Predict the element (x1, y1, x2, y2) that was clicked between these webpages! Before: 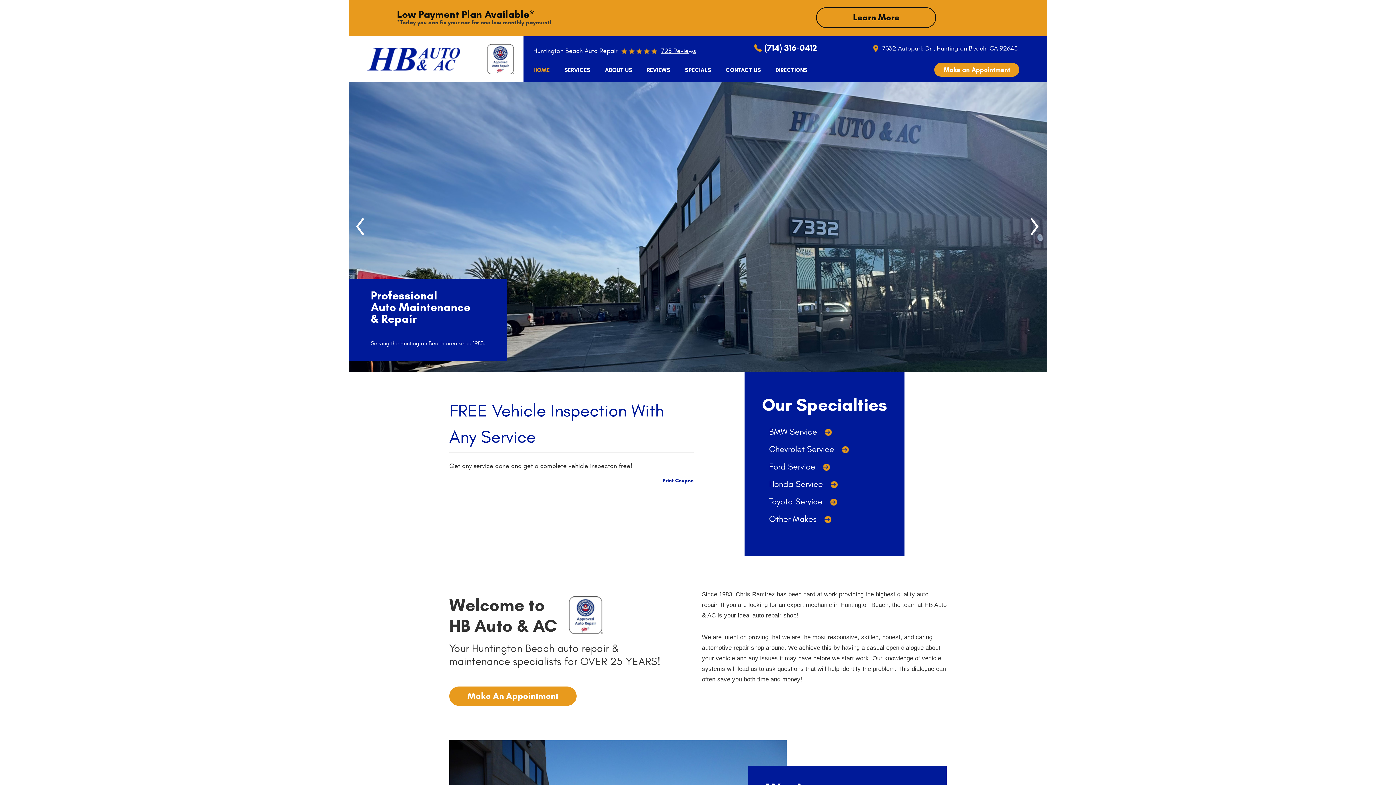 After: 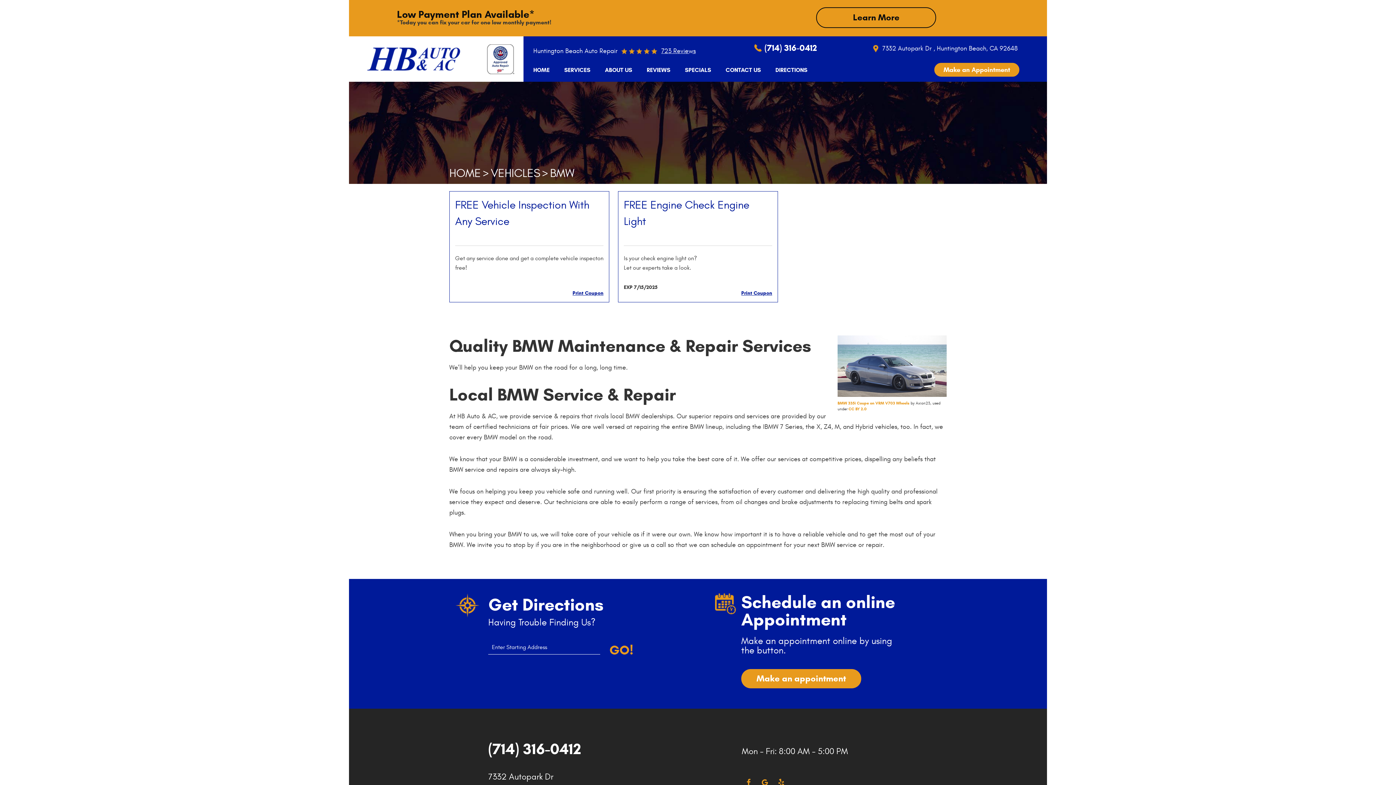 Action: bbox: (769, 423, 831, 441) label: BMW Service